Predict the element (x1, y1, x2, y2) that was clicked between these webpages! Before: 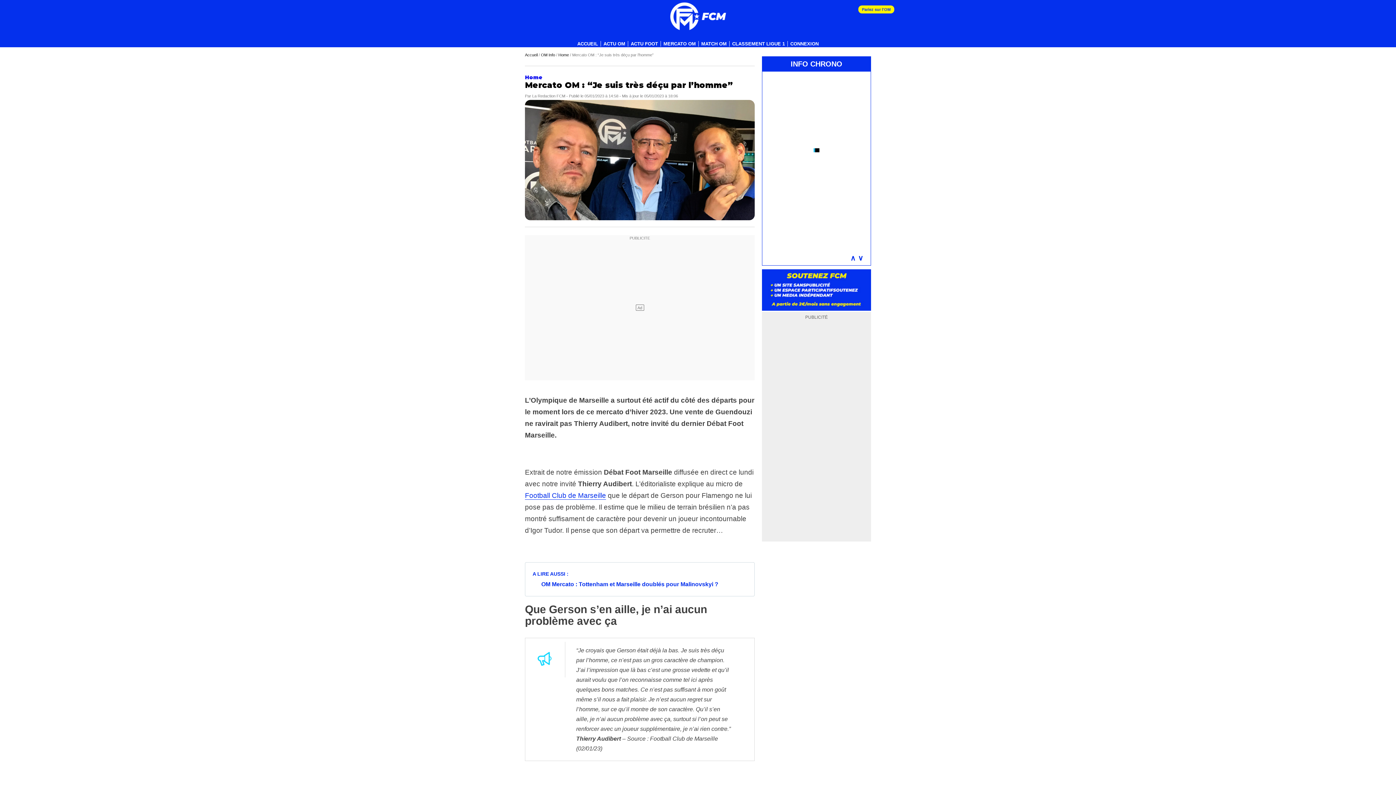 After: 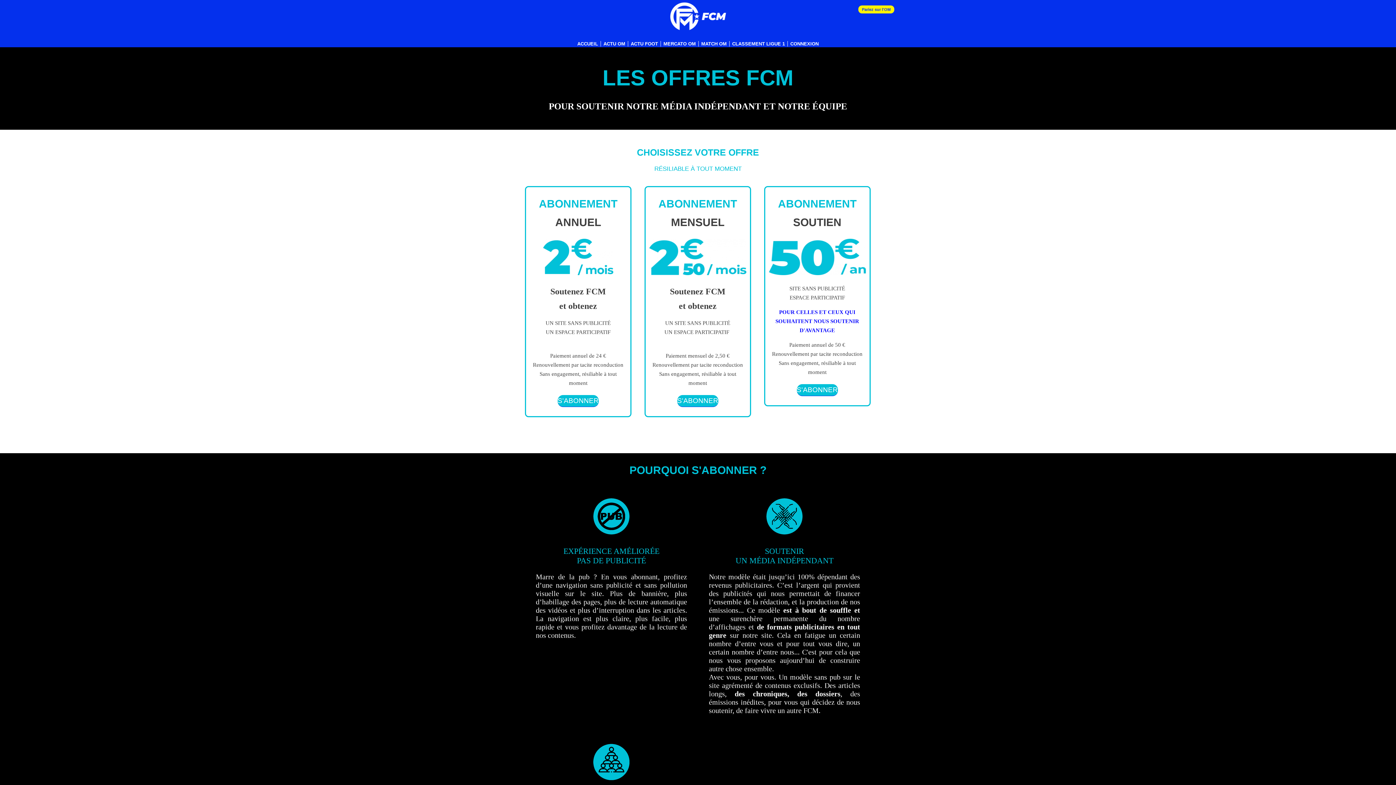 Action: bbox: (762, 269, 871, 312)